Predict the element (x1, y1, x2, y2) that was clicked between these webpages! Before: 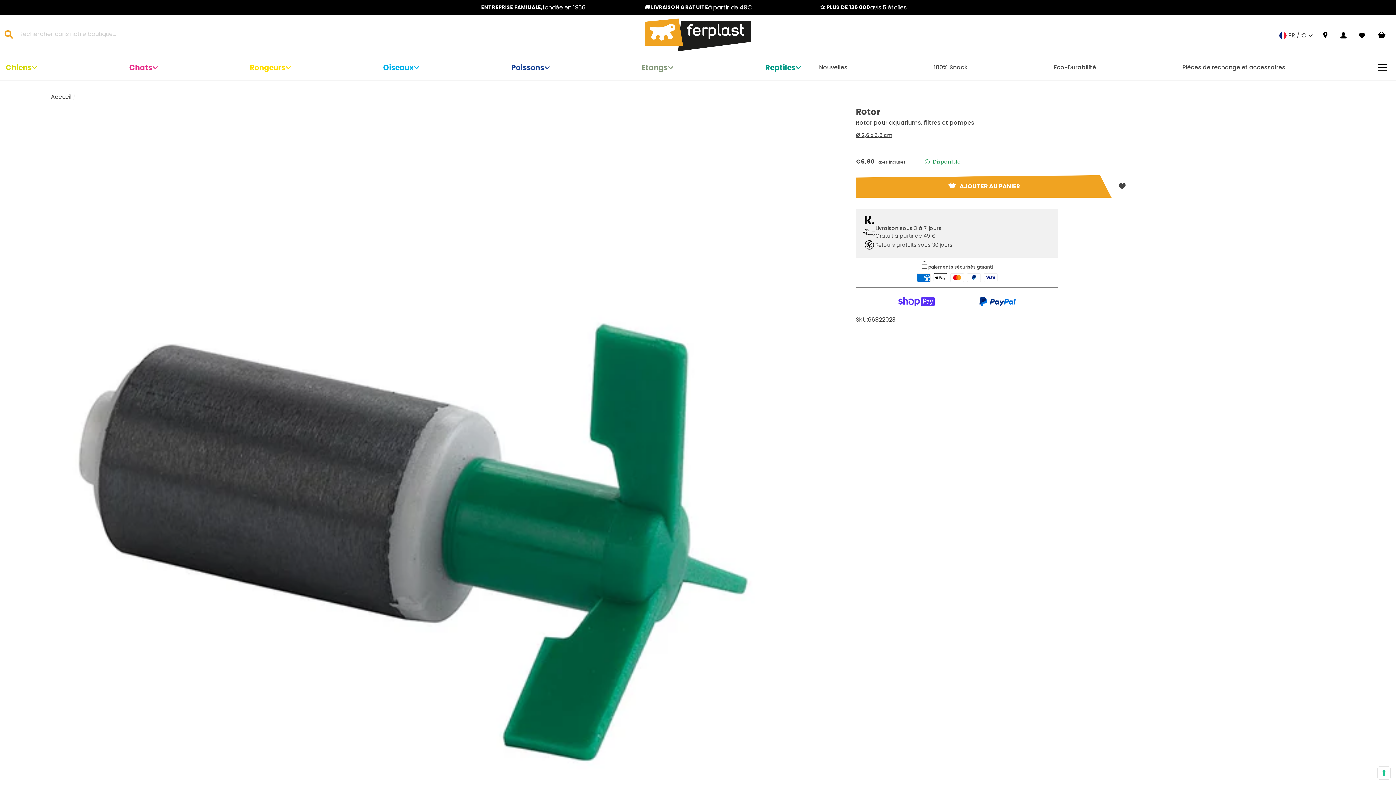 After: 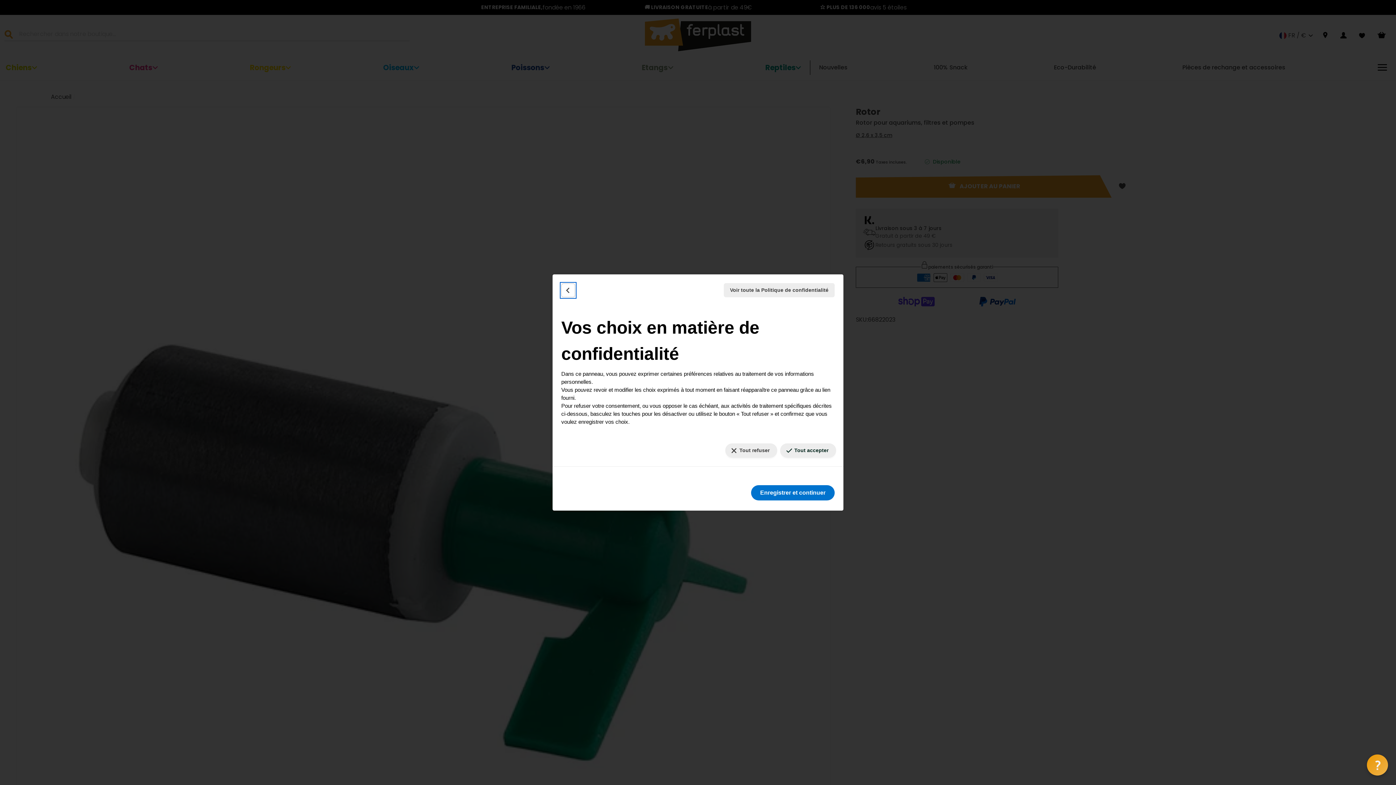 Action: bbox: (1378, 767, 1390, 779) label: Vos préférences en matière de consentement pour les technologies de suivi